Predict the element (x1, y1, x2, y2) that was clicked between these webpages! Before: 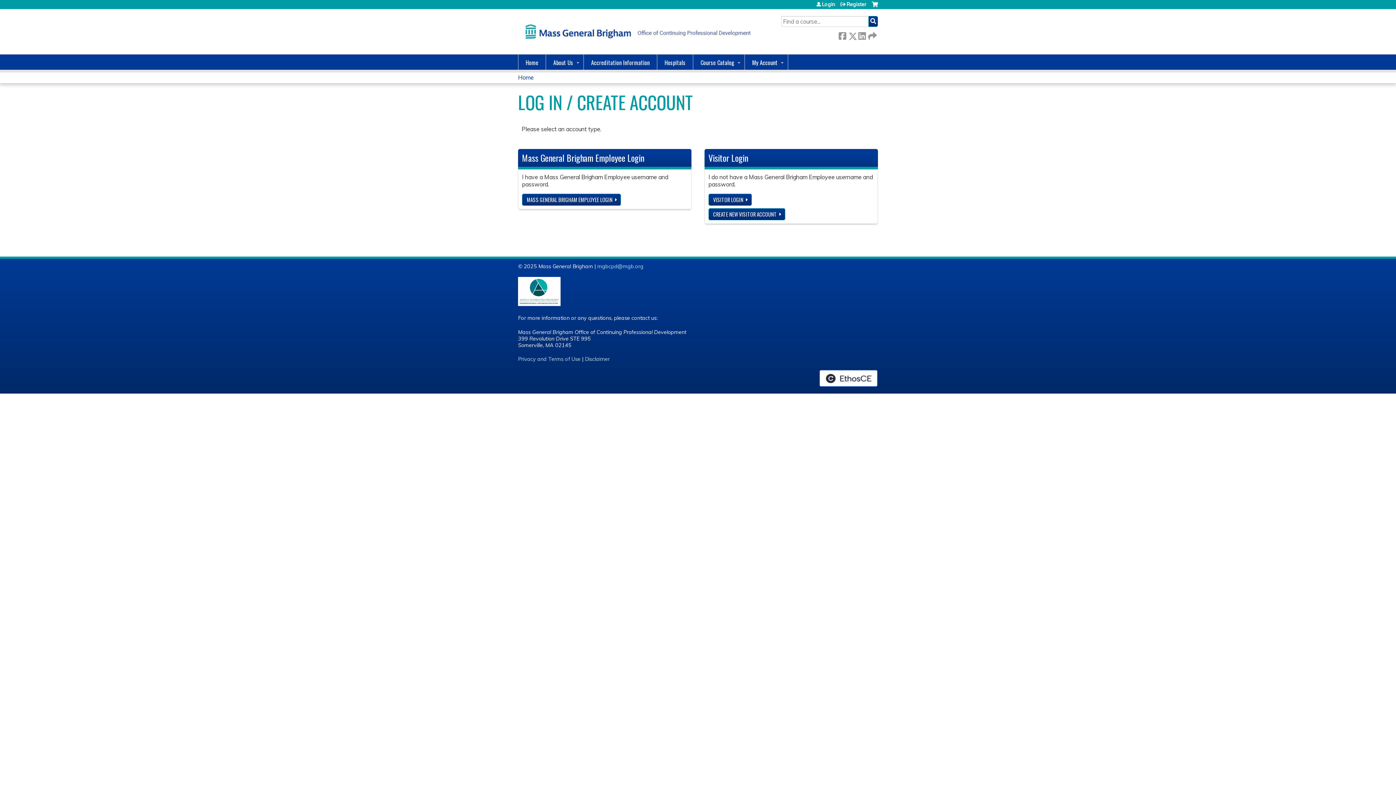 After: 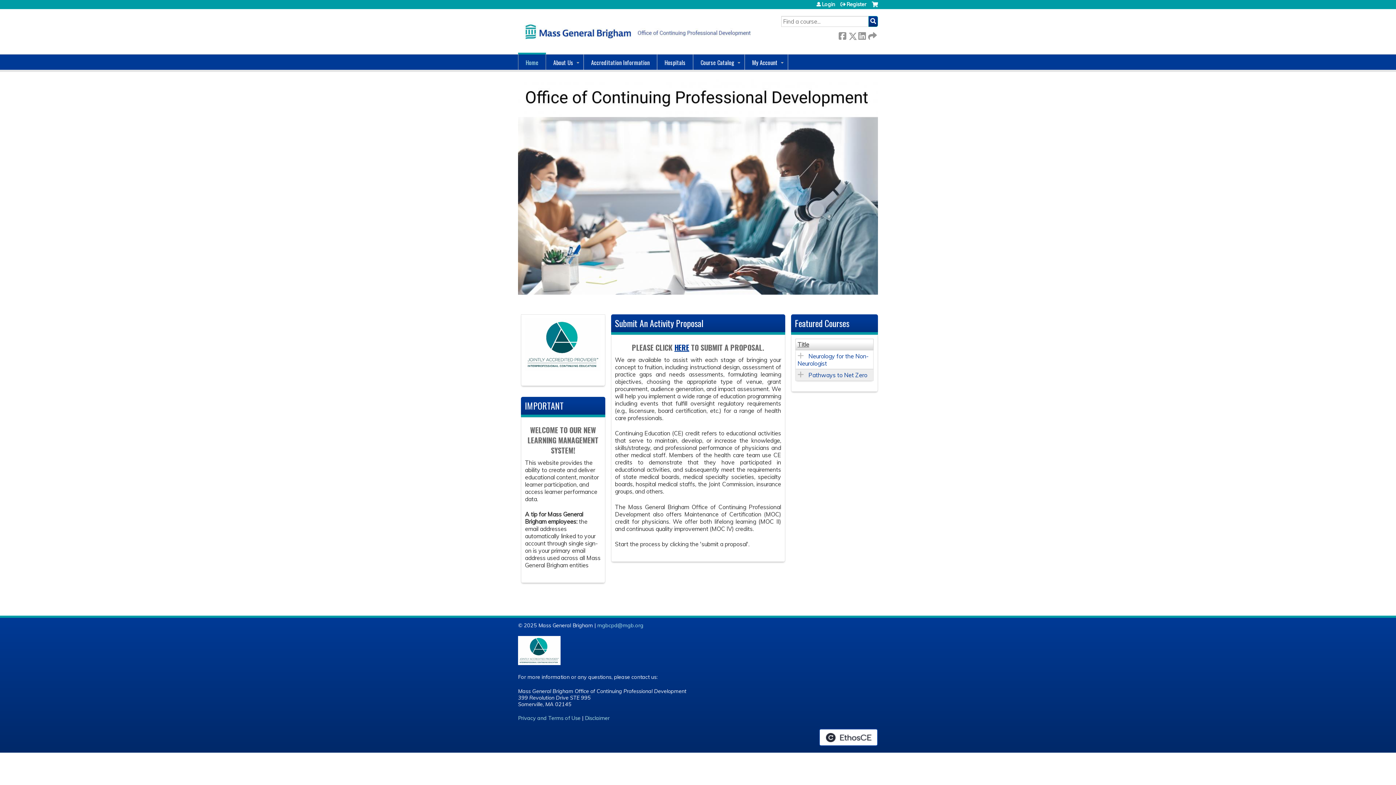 Action: bbox: (518, 9, 754, 54)